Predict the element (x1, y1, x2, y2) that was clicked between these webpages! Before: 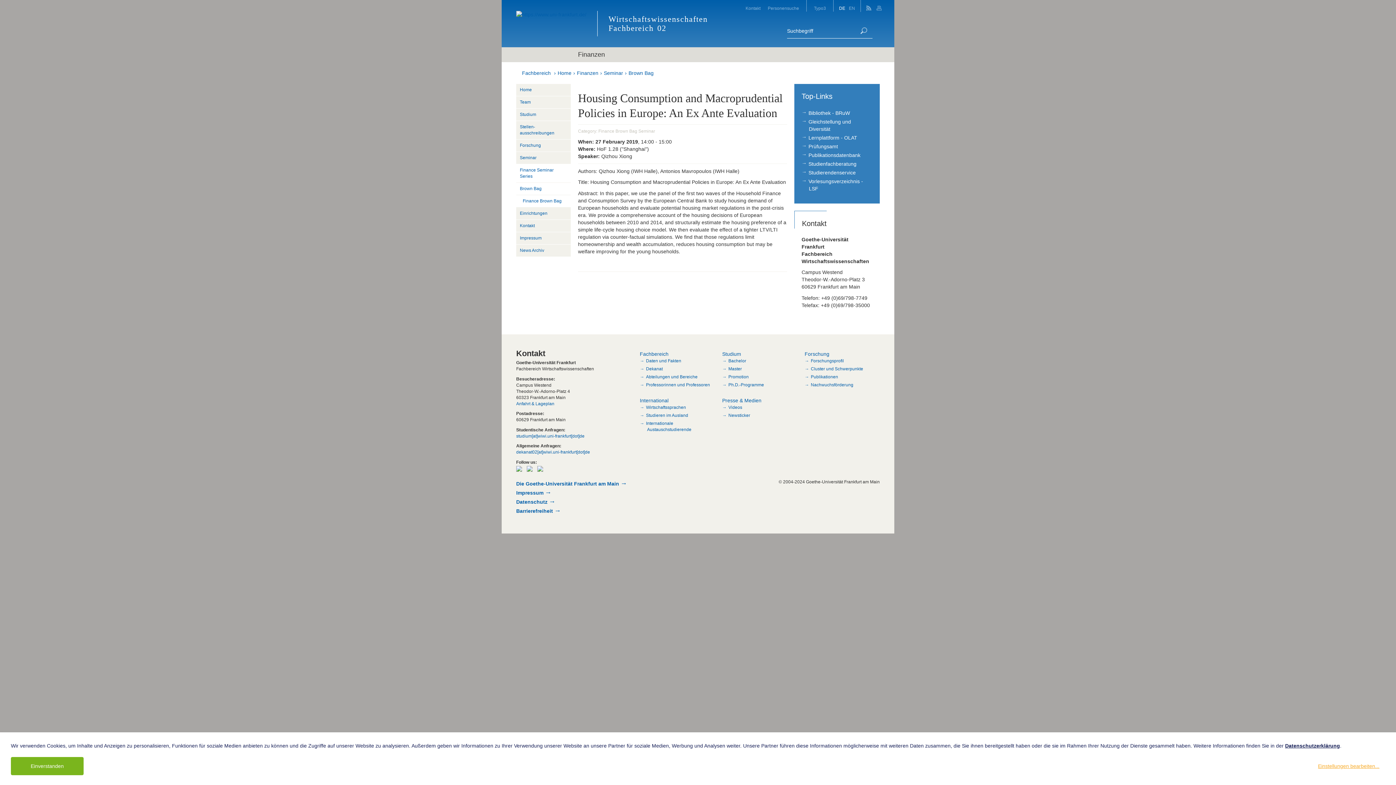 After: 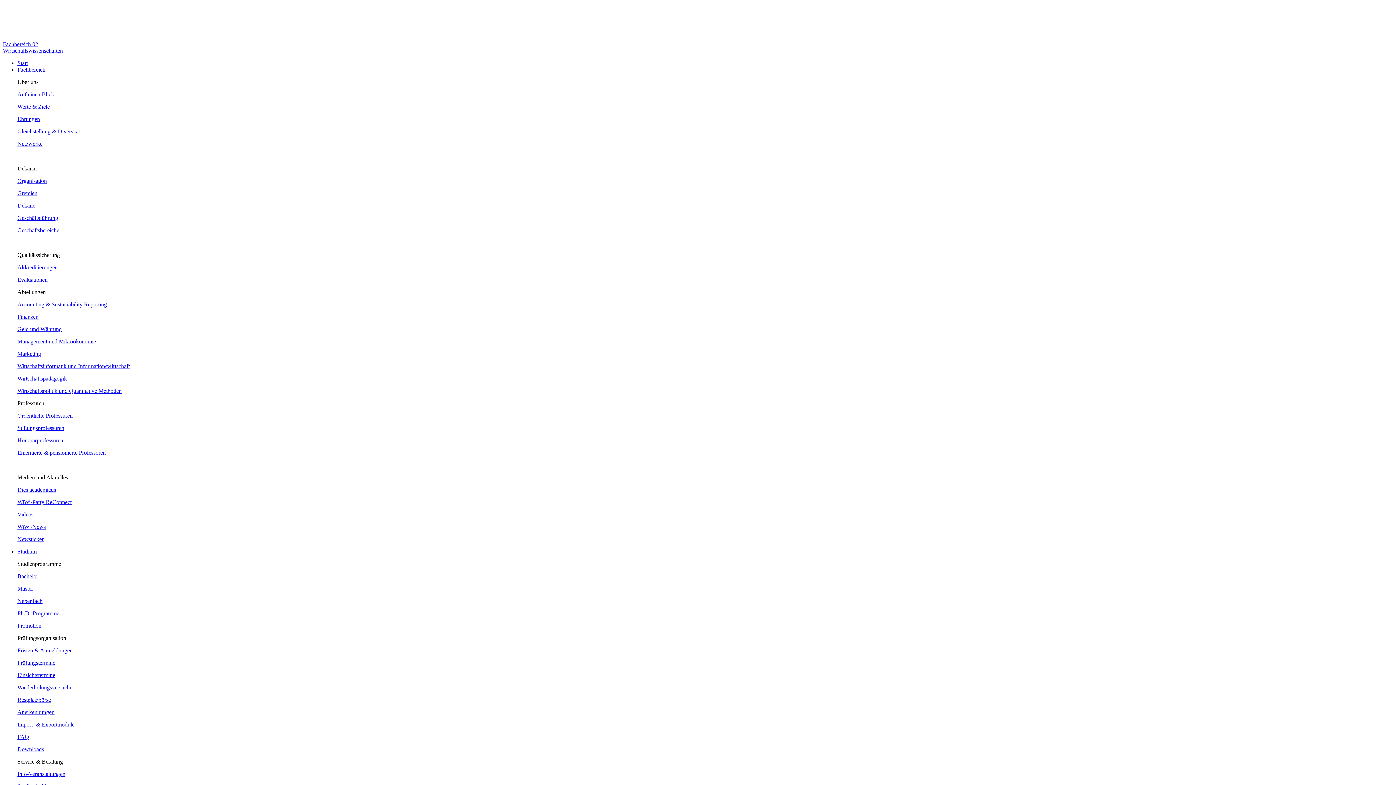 Action: bbox: (810, 0, 829, 11) label: Typo3